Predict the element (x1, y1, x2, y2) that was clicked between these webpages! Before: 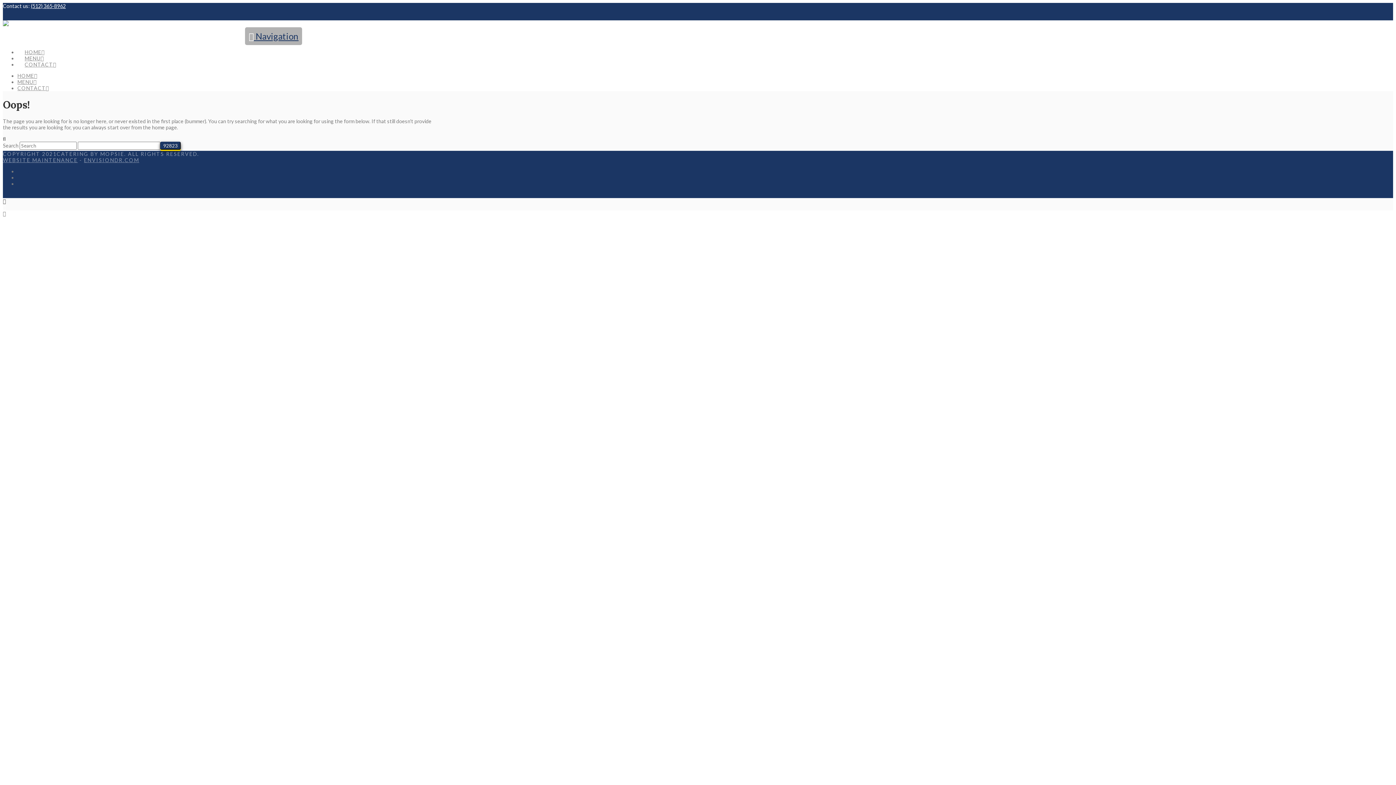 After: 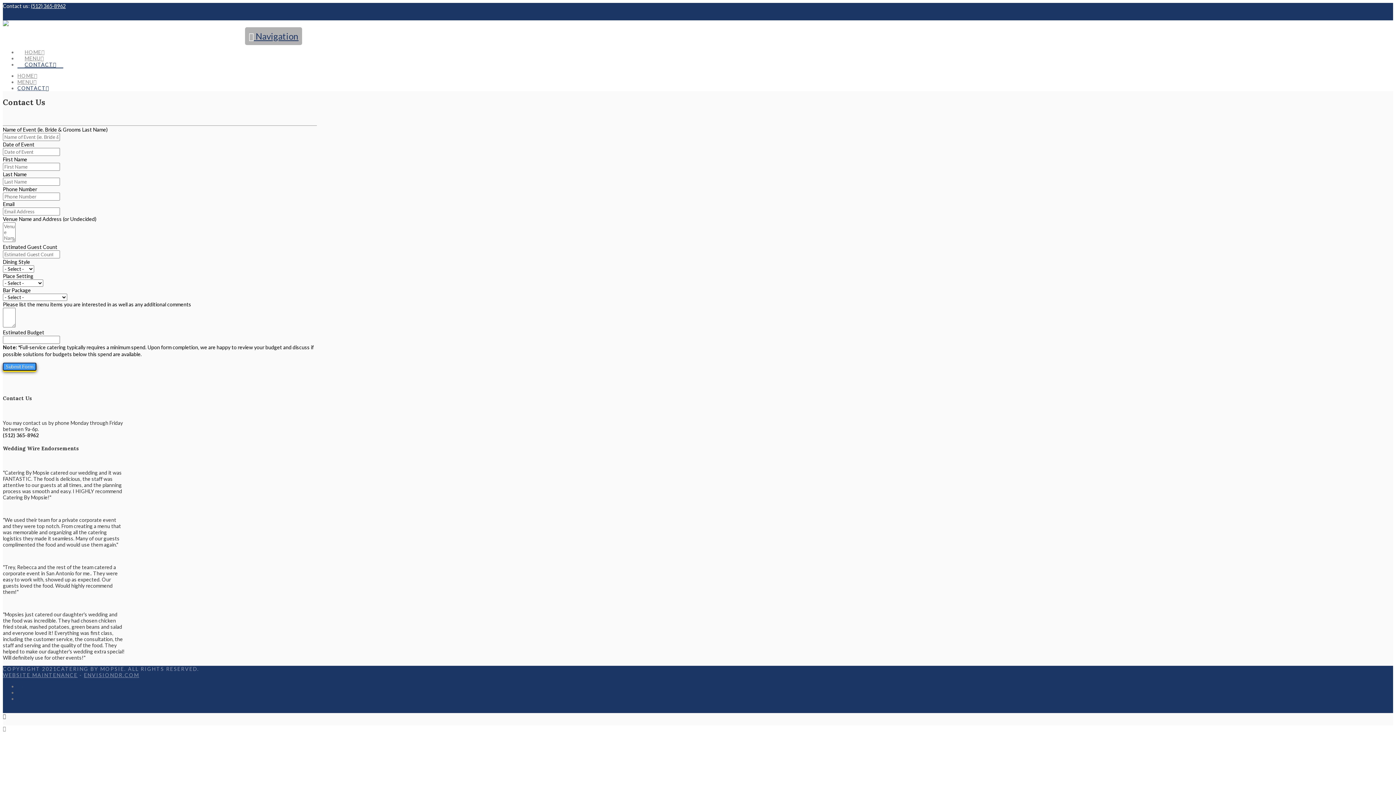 Action: bbox: (17, 39, 63, 67) label: CONTACT